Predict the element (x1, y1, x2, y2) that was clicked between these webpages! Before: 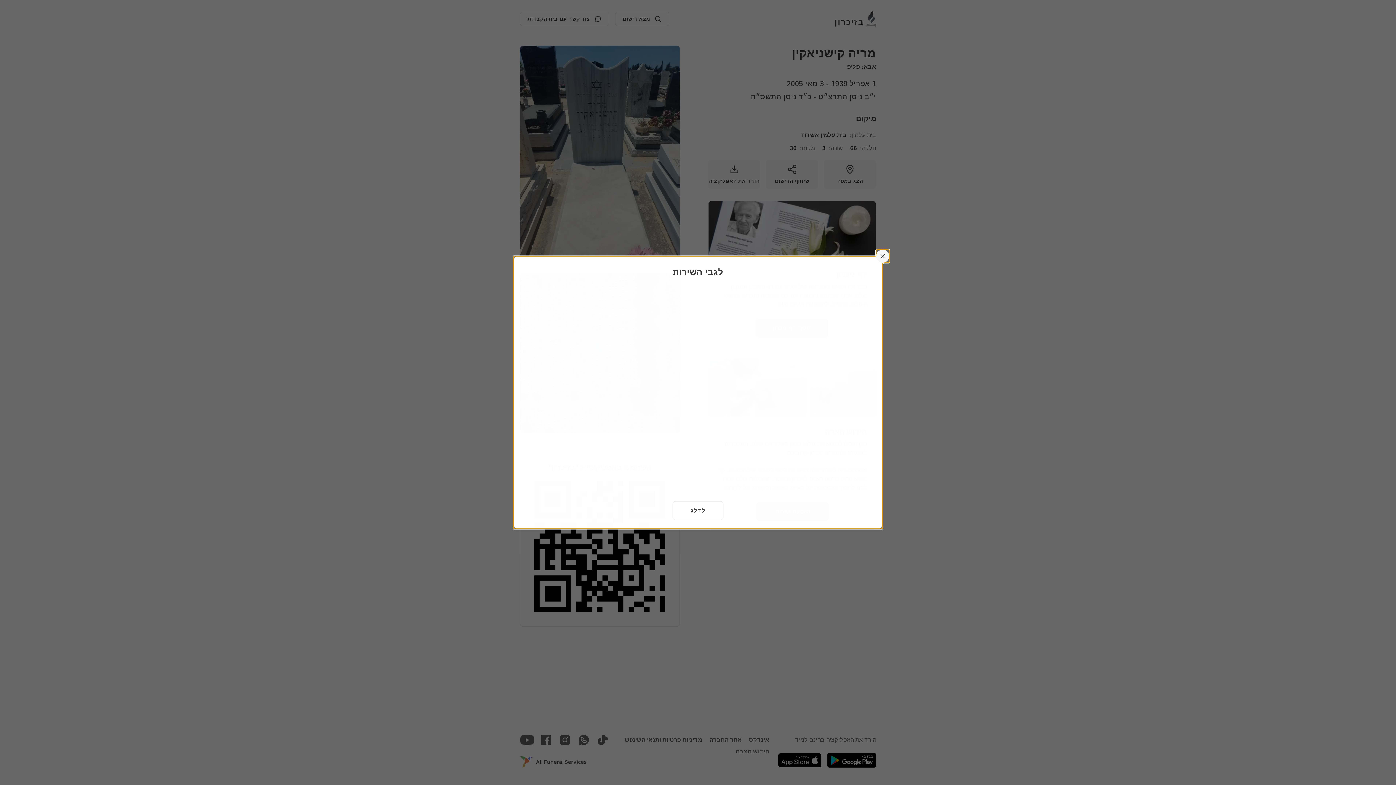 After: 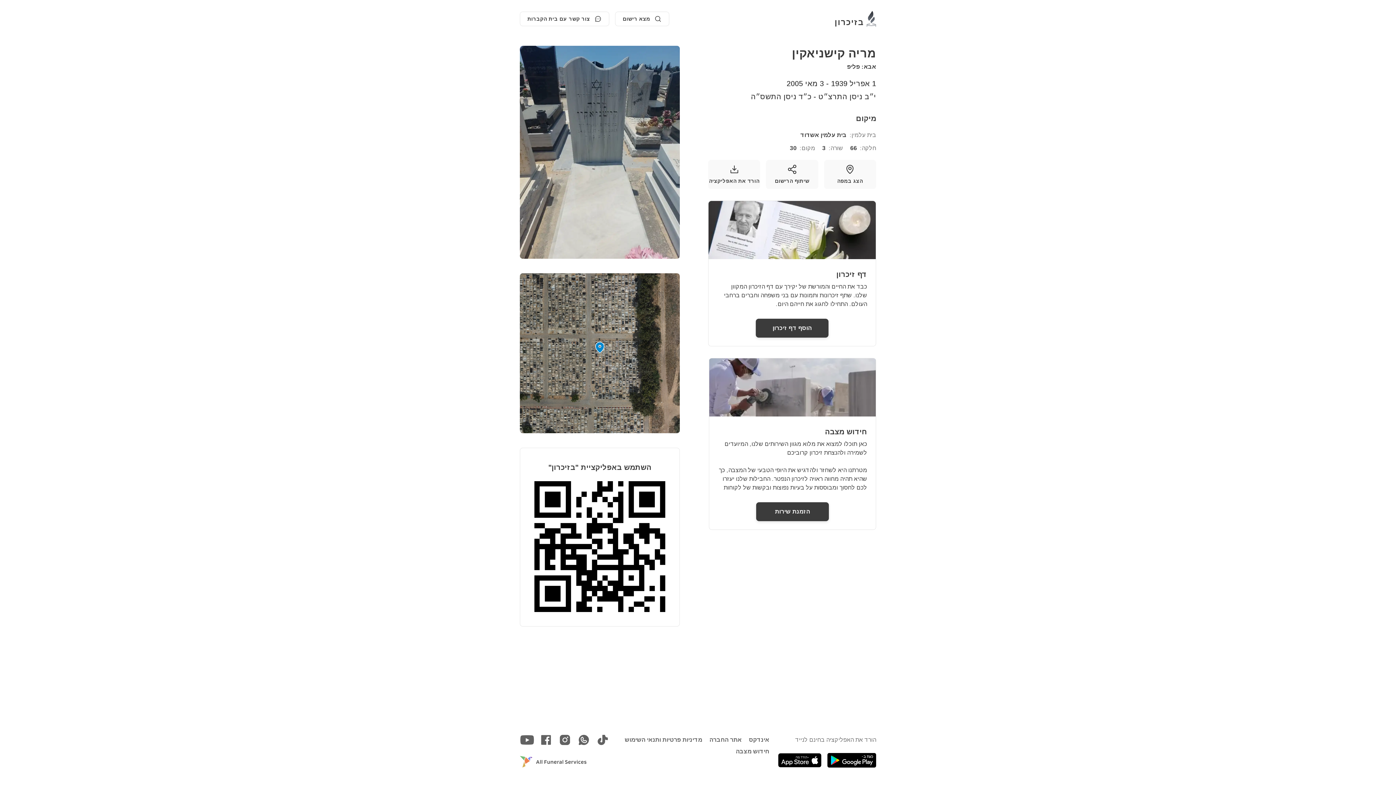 Action: bbox: (876, 249, 889, 262) label: לשחרר